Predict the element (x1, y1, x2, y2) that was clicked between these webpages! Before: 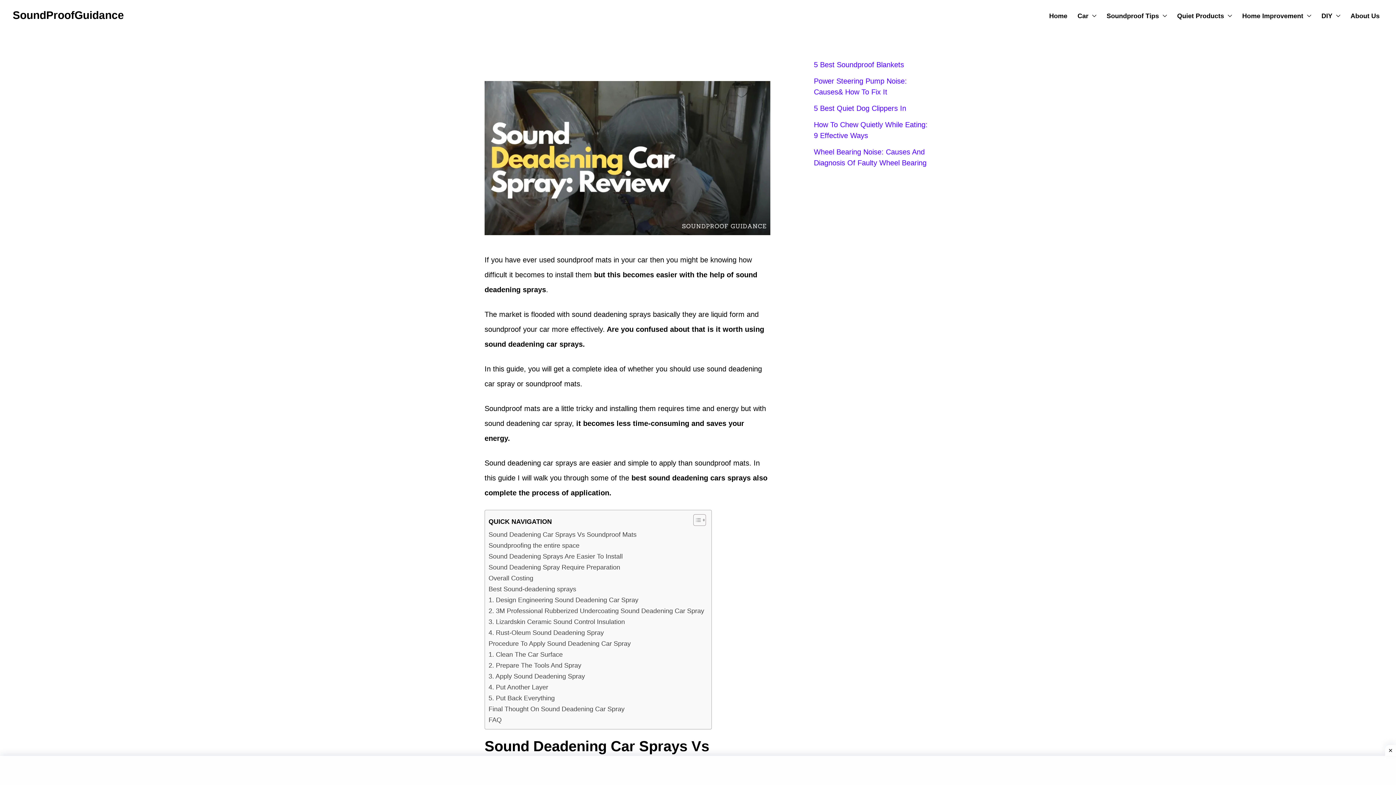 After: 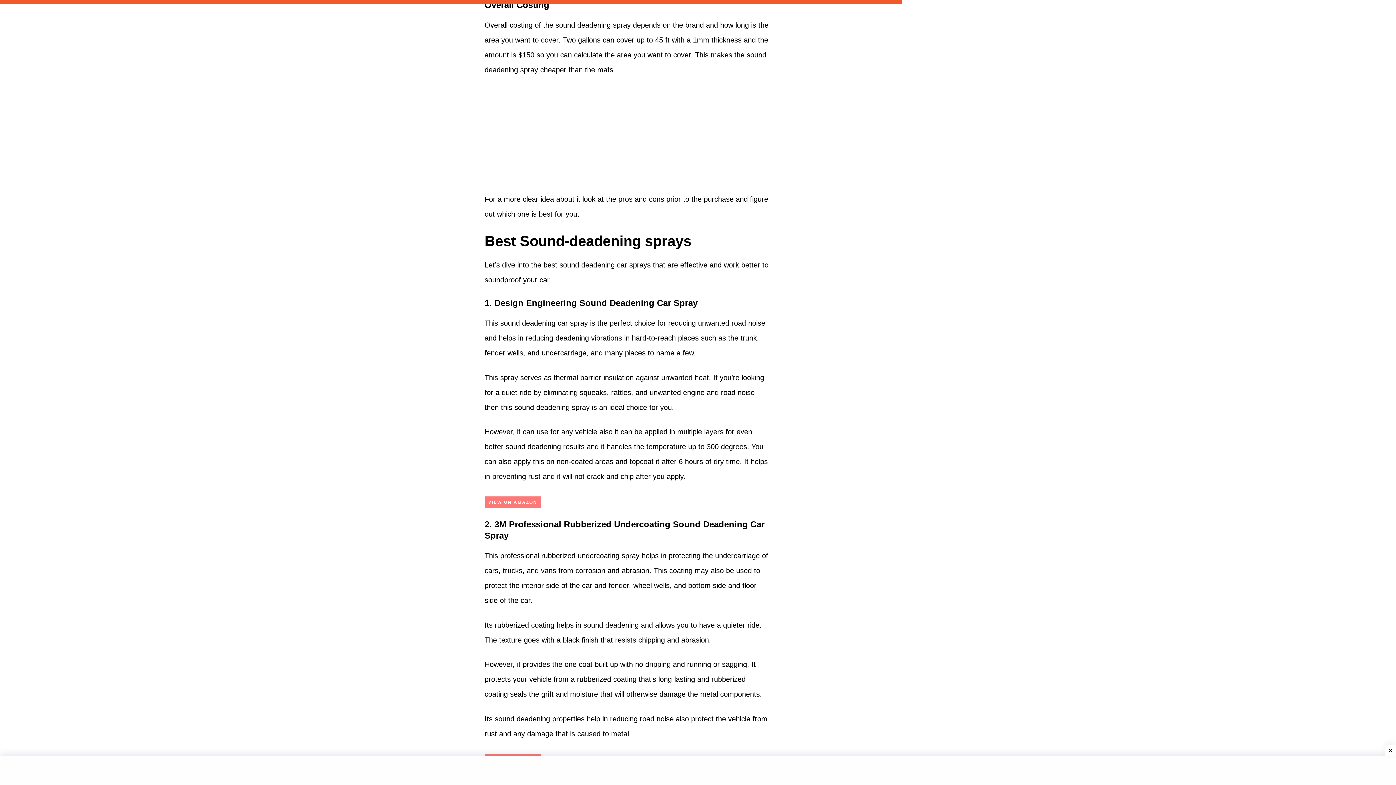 Action: label: Overall Costing bbox: (488, 573, 533, 583)